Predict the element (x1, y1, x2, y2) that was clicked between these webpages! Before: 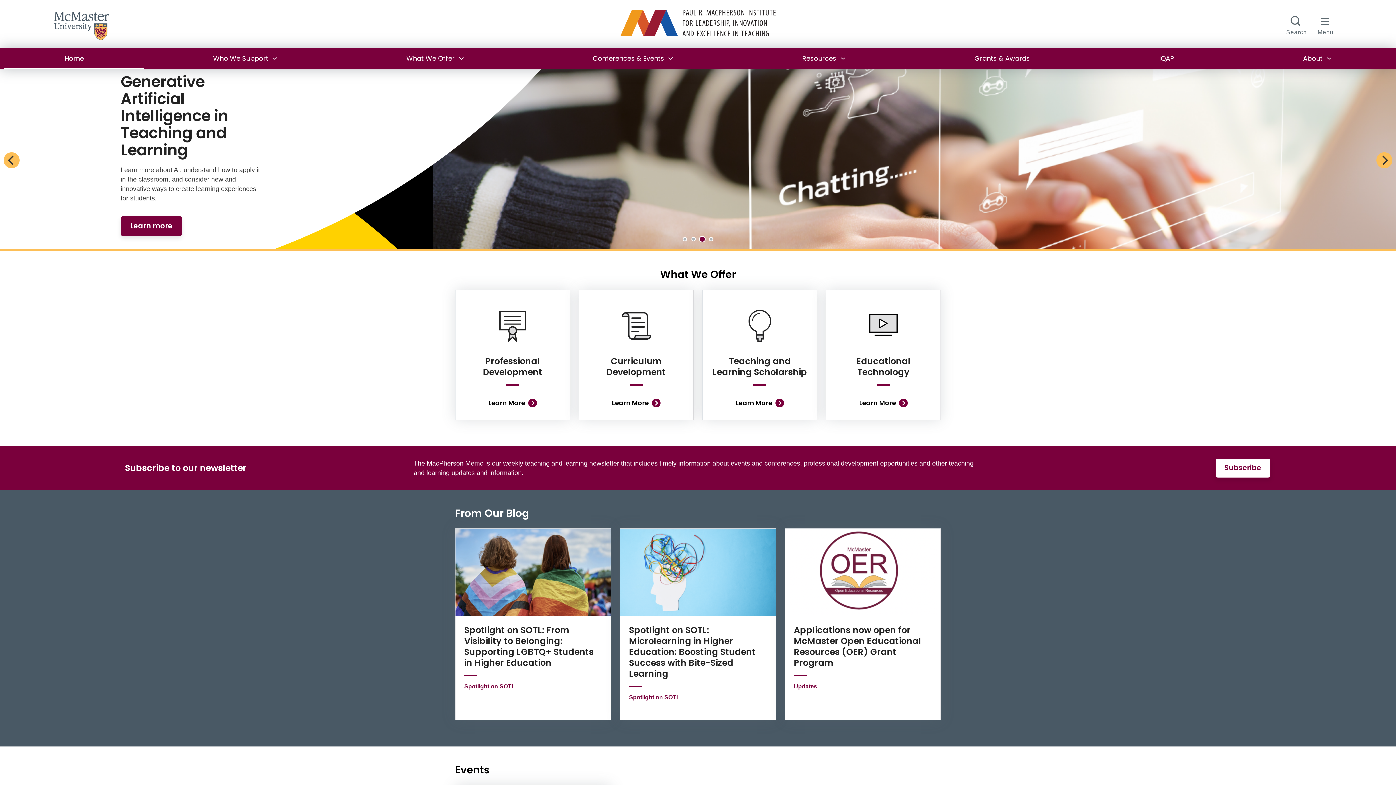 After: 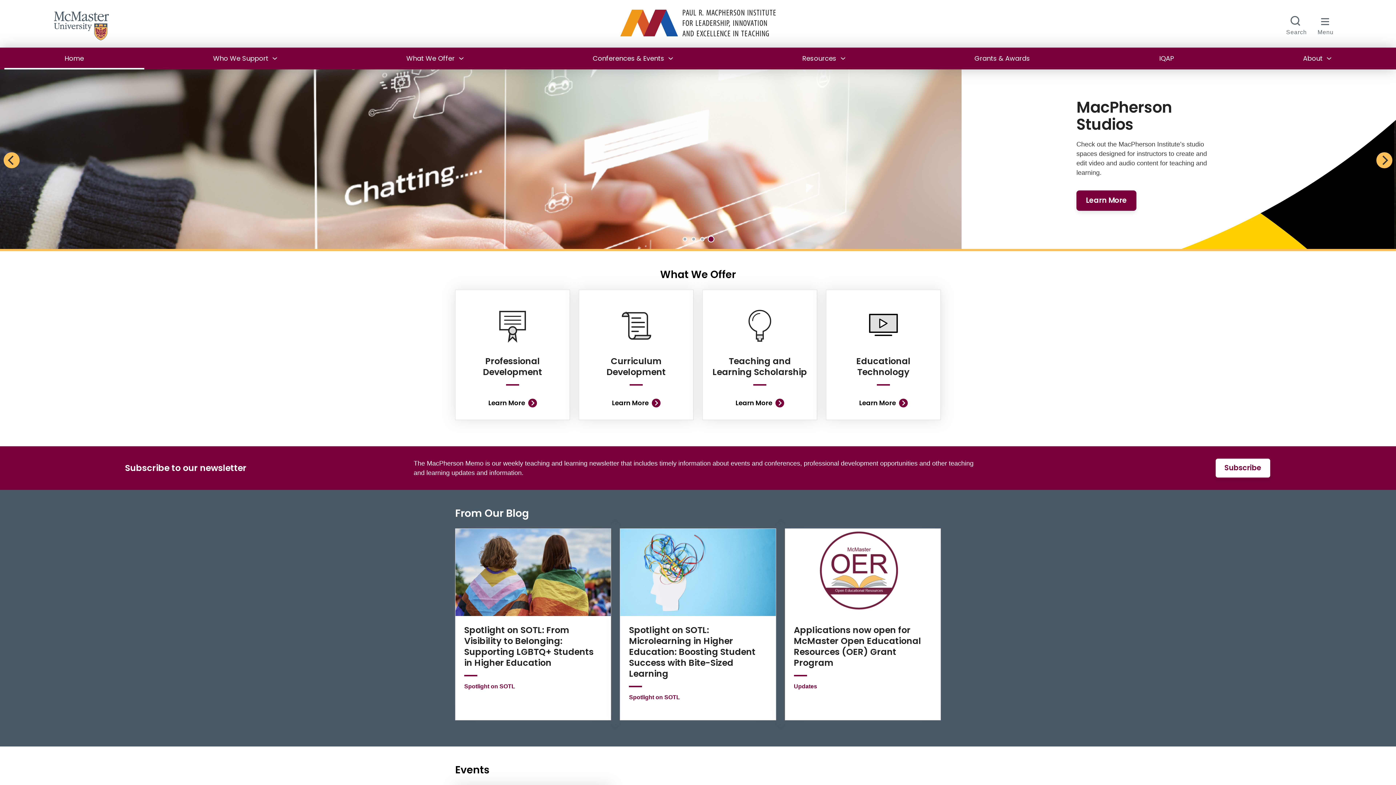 Action: bbox: (534, 20, 861, 24)